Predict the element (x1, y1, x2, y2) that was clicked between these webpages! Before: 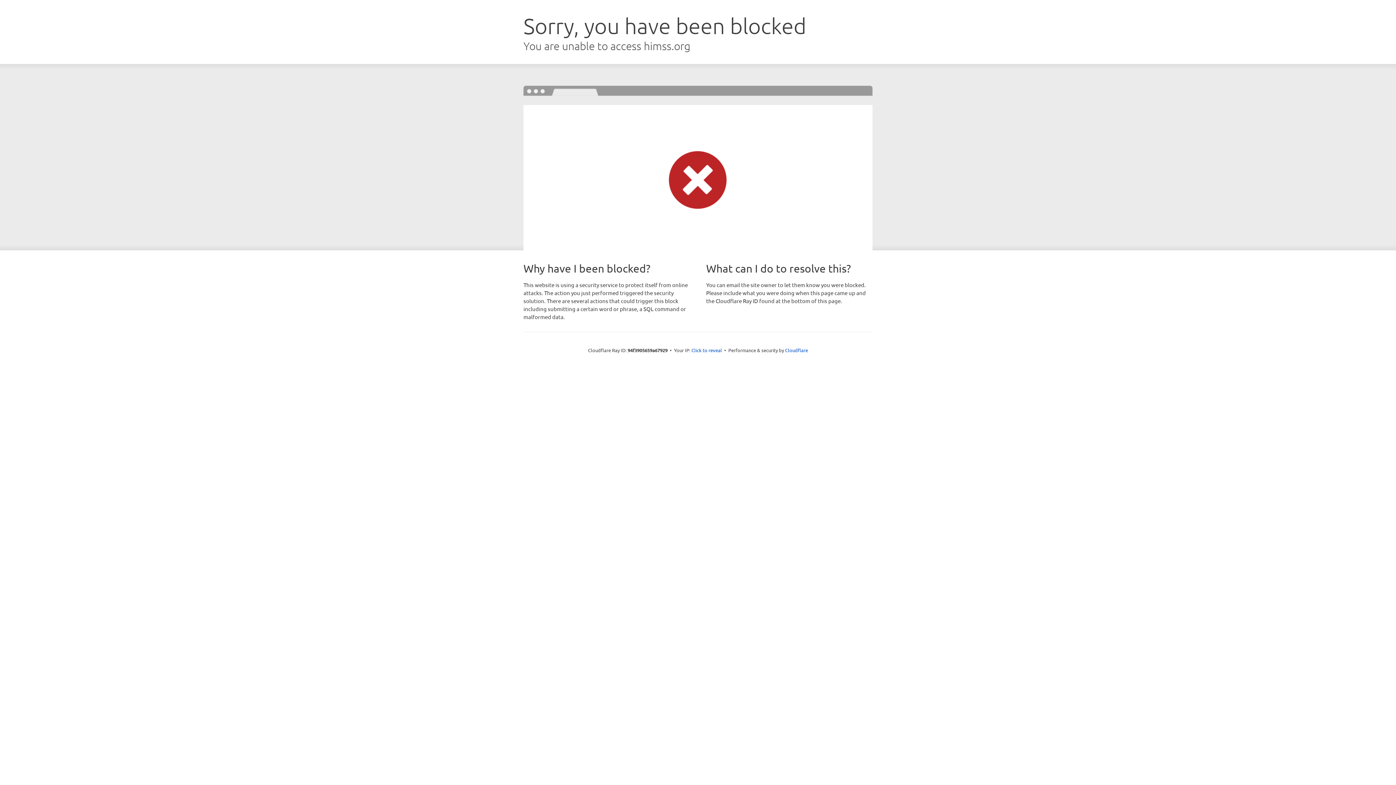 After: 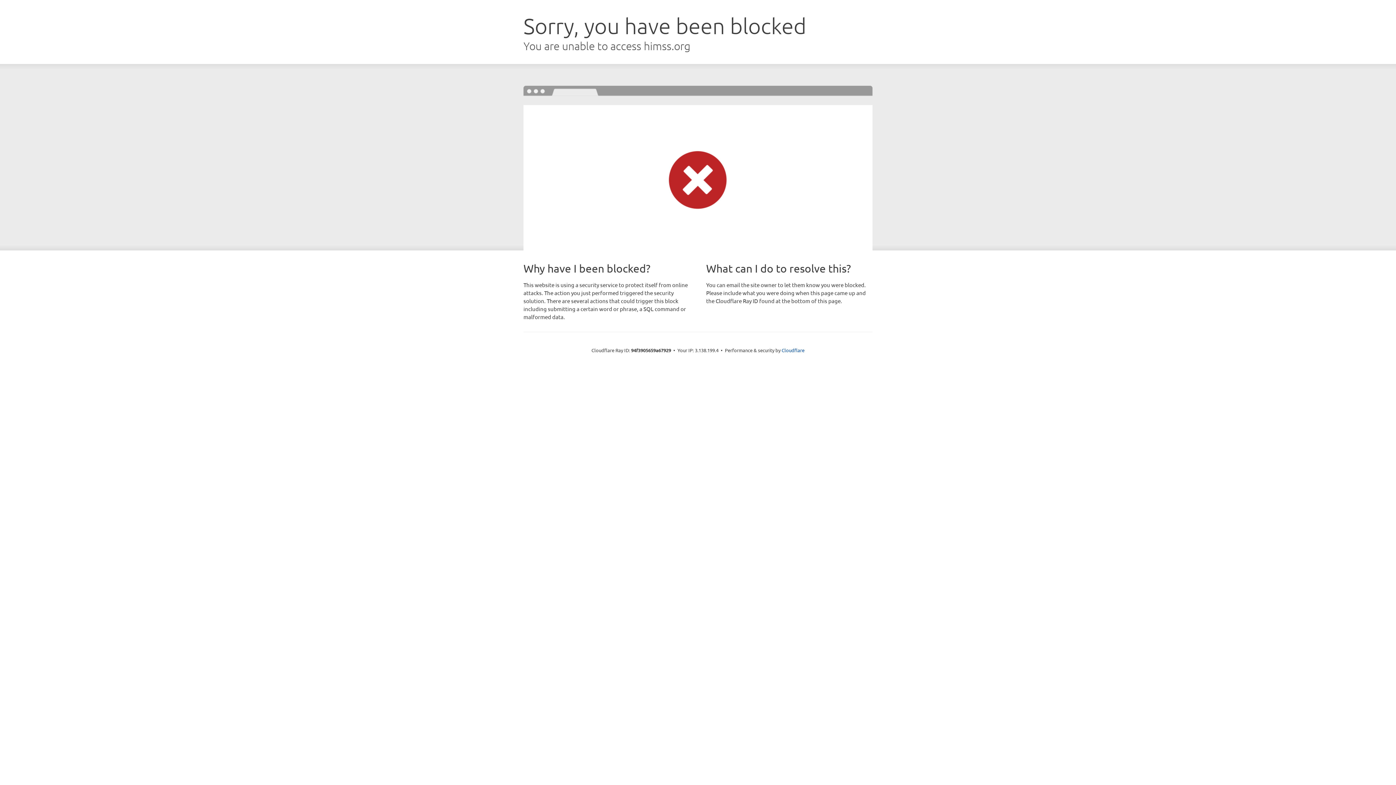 Action: bbox: (691, 346, 722, 353) label: Click to reveal